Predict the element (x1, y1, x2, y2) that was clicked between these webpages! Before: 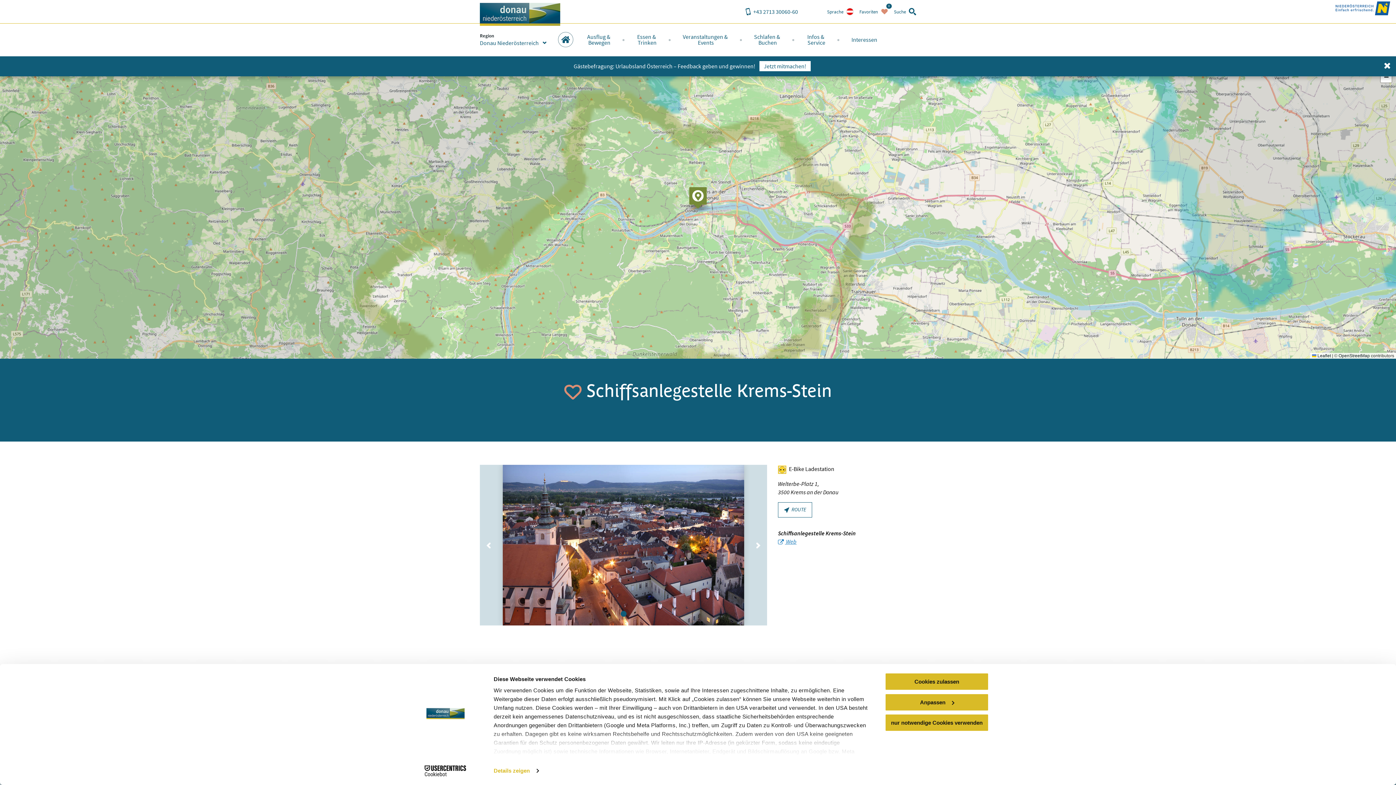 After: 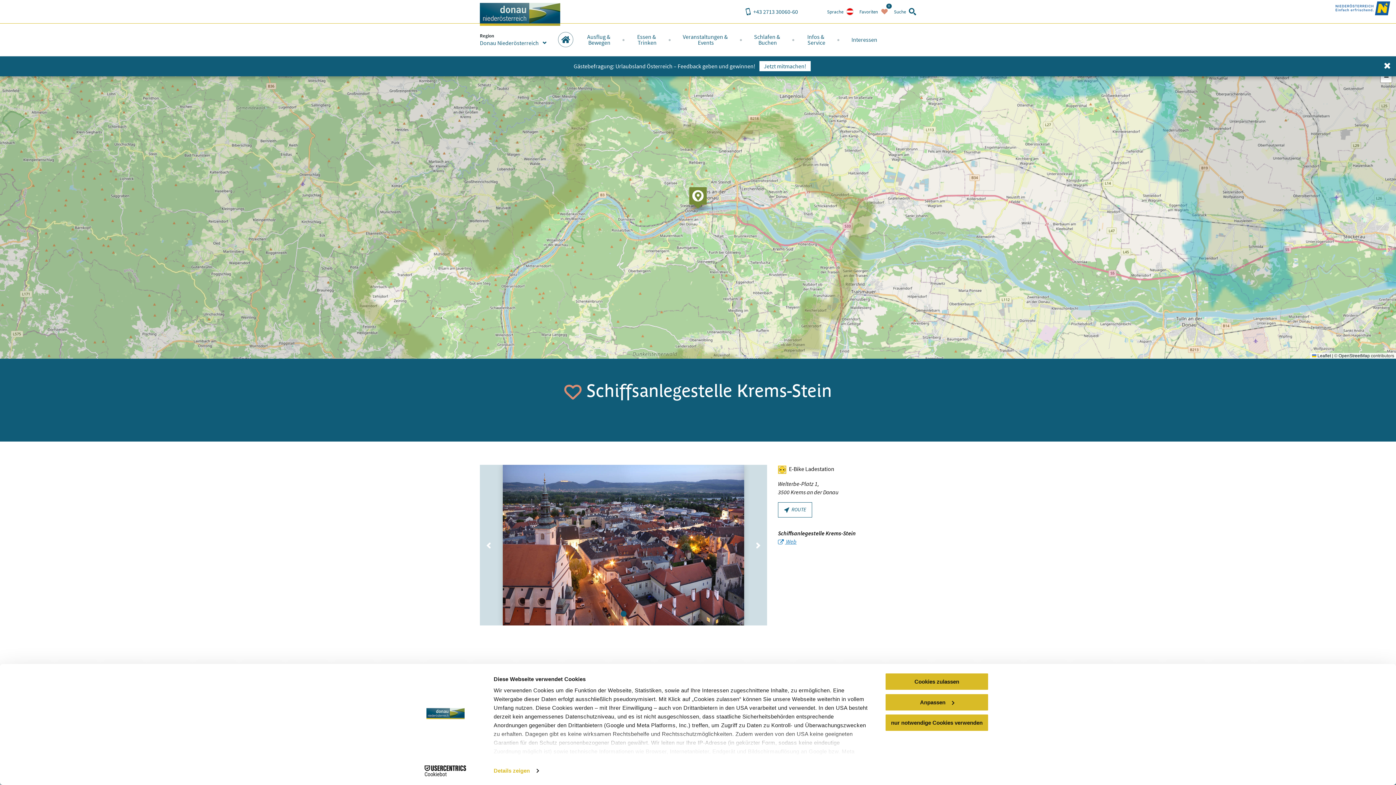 Action: bbox: (480, 536, 497, 554)